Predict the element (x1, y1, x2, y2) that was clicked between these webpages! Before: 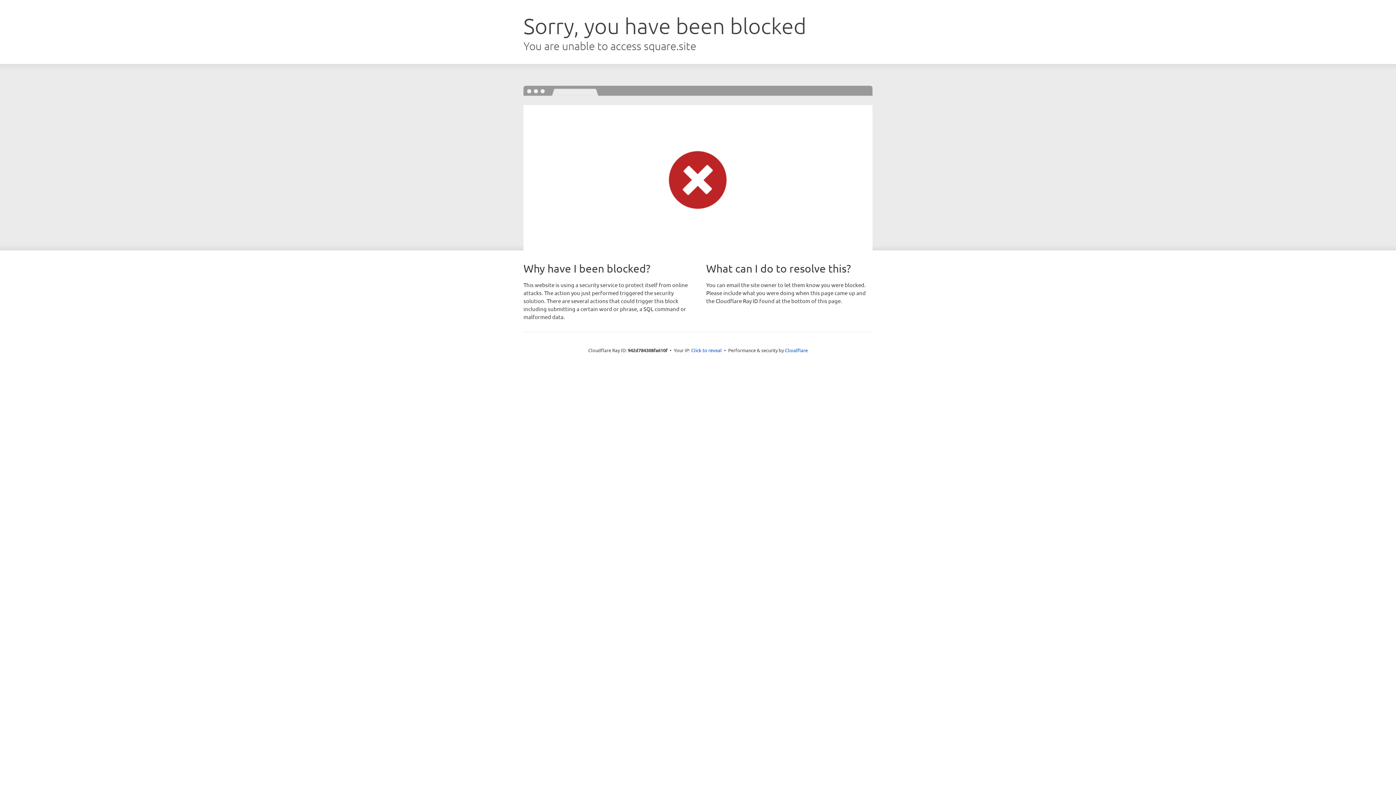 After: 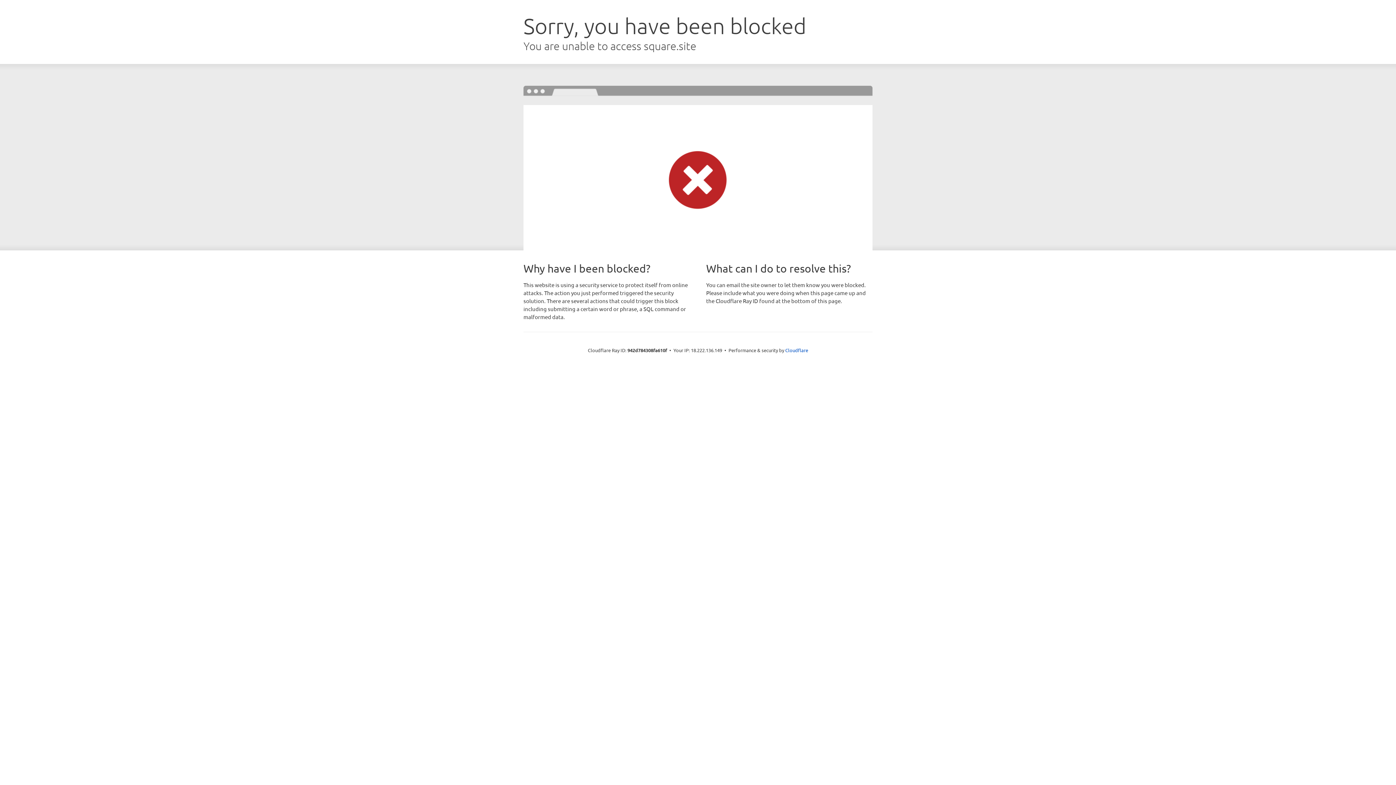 Action: label: Click to reveal bbox: (691, 346, 722, 353)